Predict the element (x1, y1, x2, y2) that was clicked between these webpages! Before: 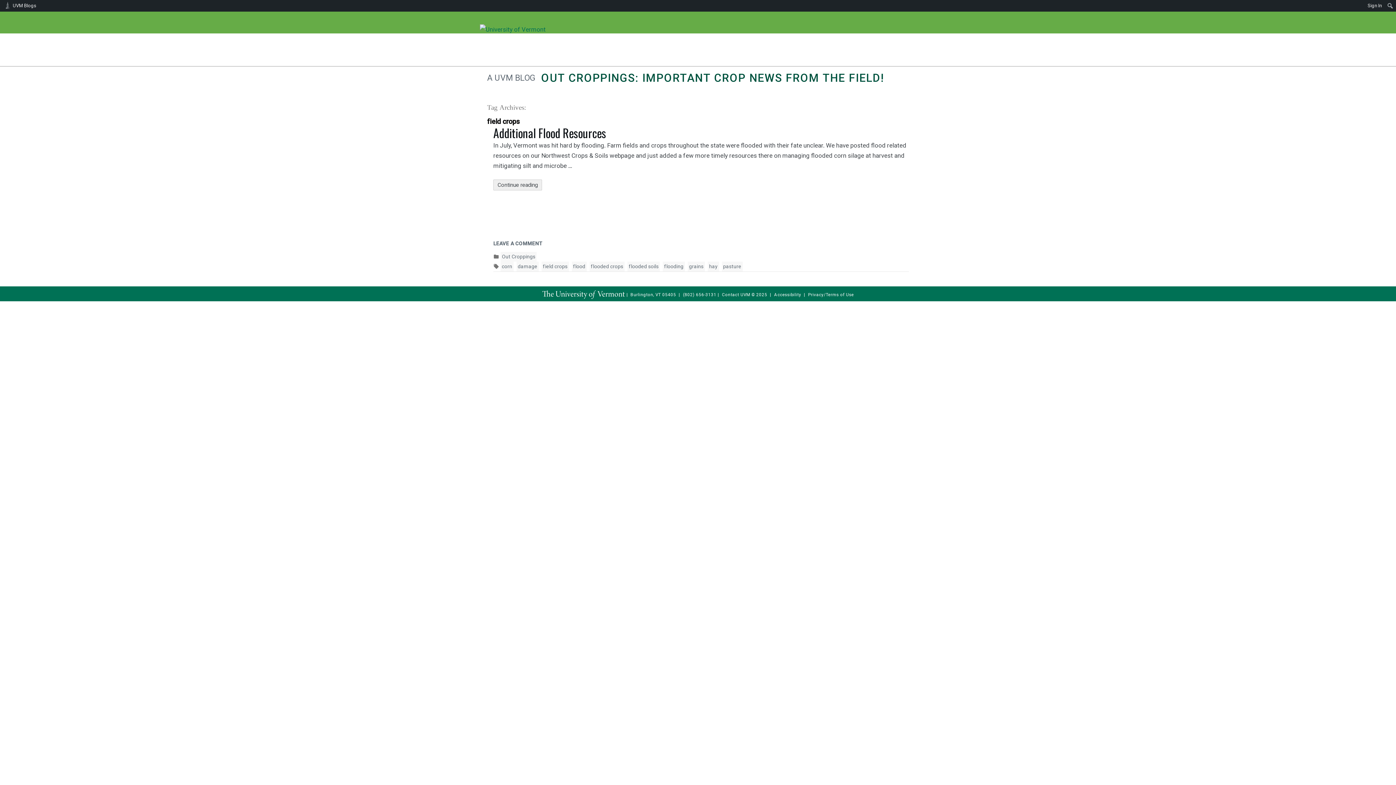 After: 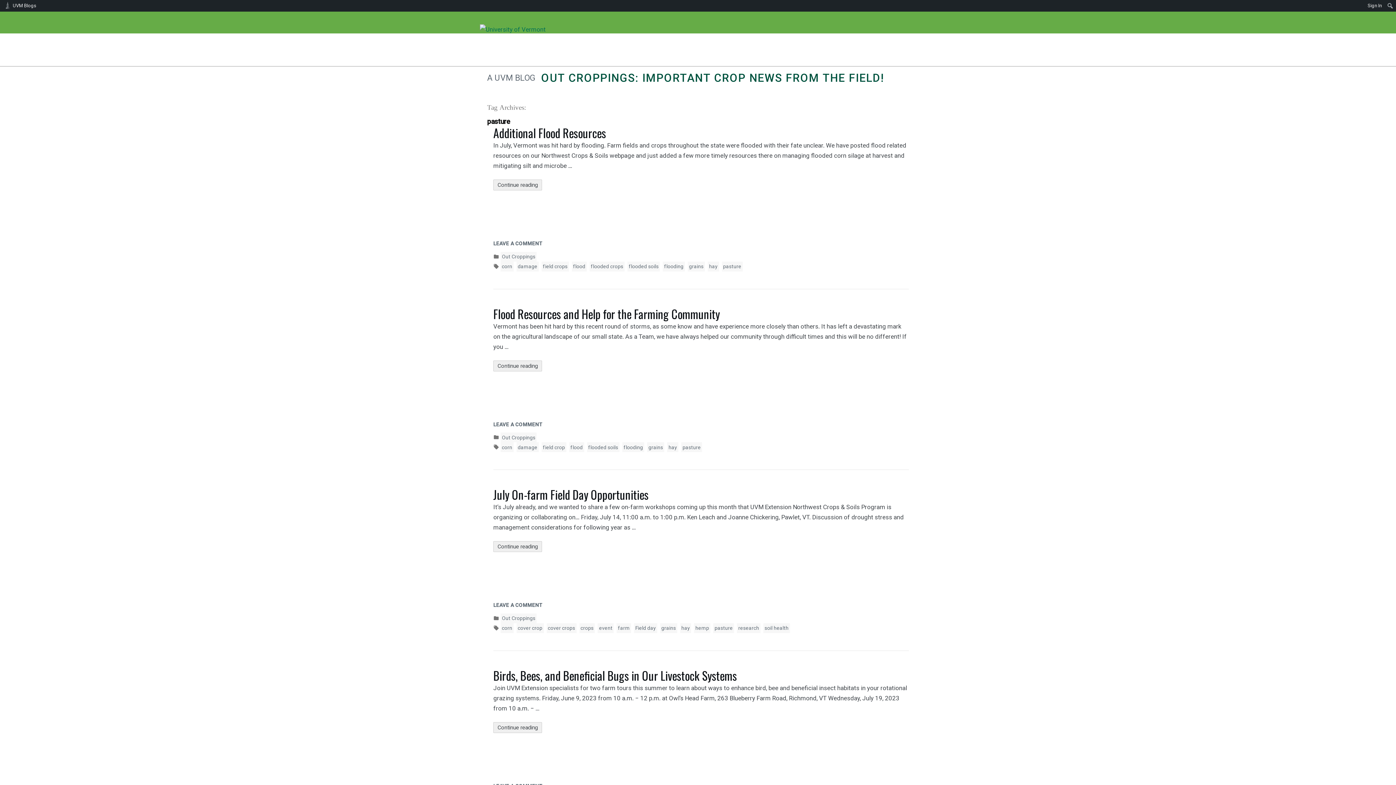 Action: label: pasture bbox: (723, 263, 741, 269)